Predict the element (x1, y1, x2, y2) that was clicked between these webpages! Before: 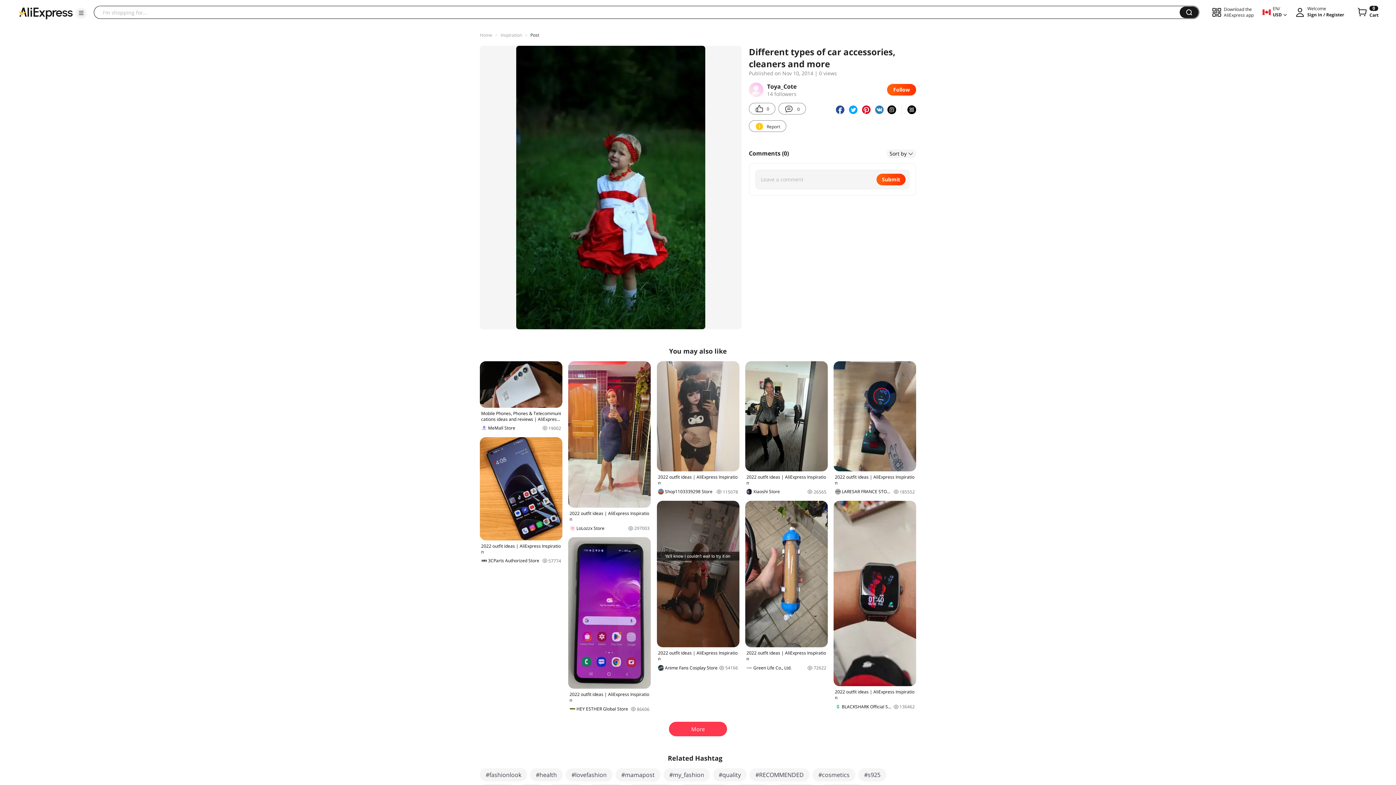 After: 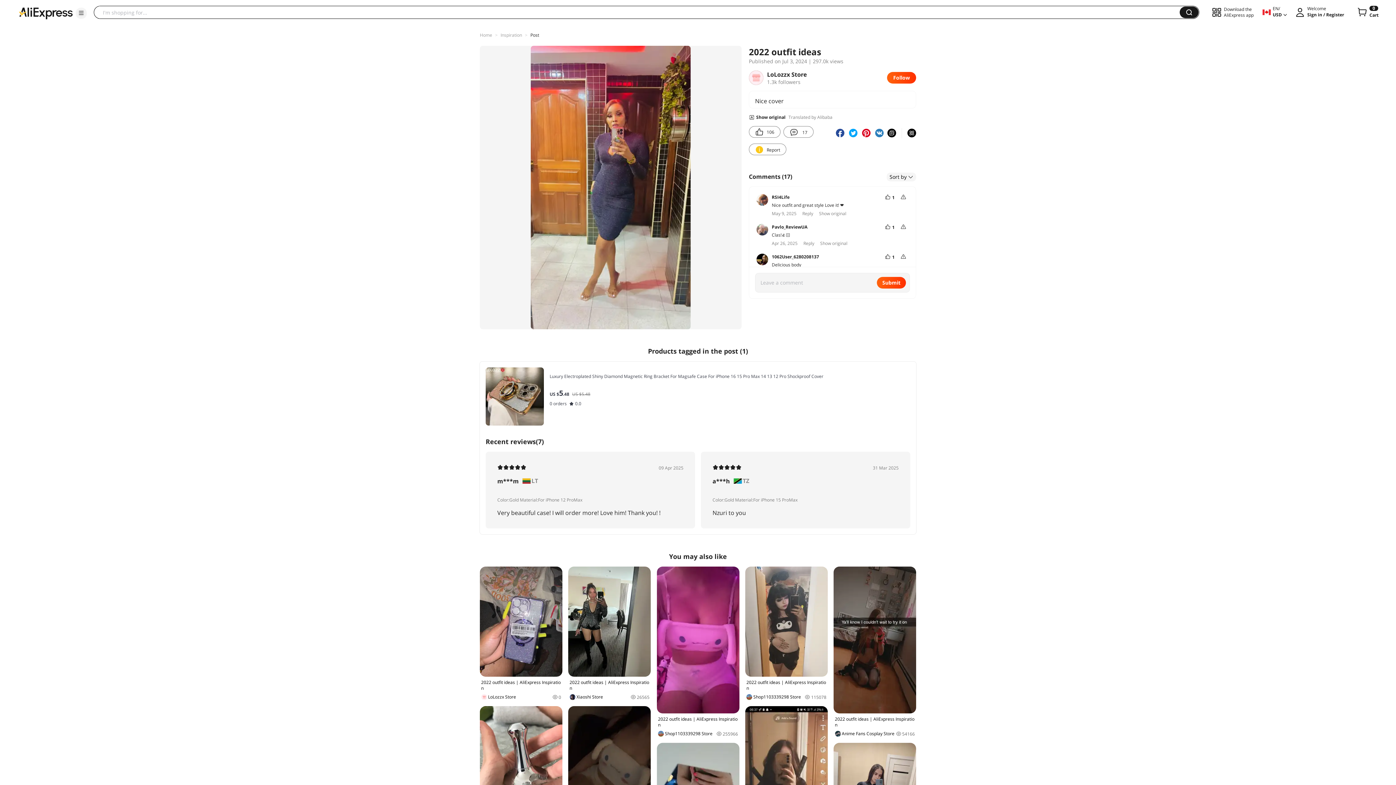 Action: bbox: (568, 361, 651, 531) label: 2022 outfit ideas | AliExpress Inspiration
LoLozzx Store
297003